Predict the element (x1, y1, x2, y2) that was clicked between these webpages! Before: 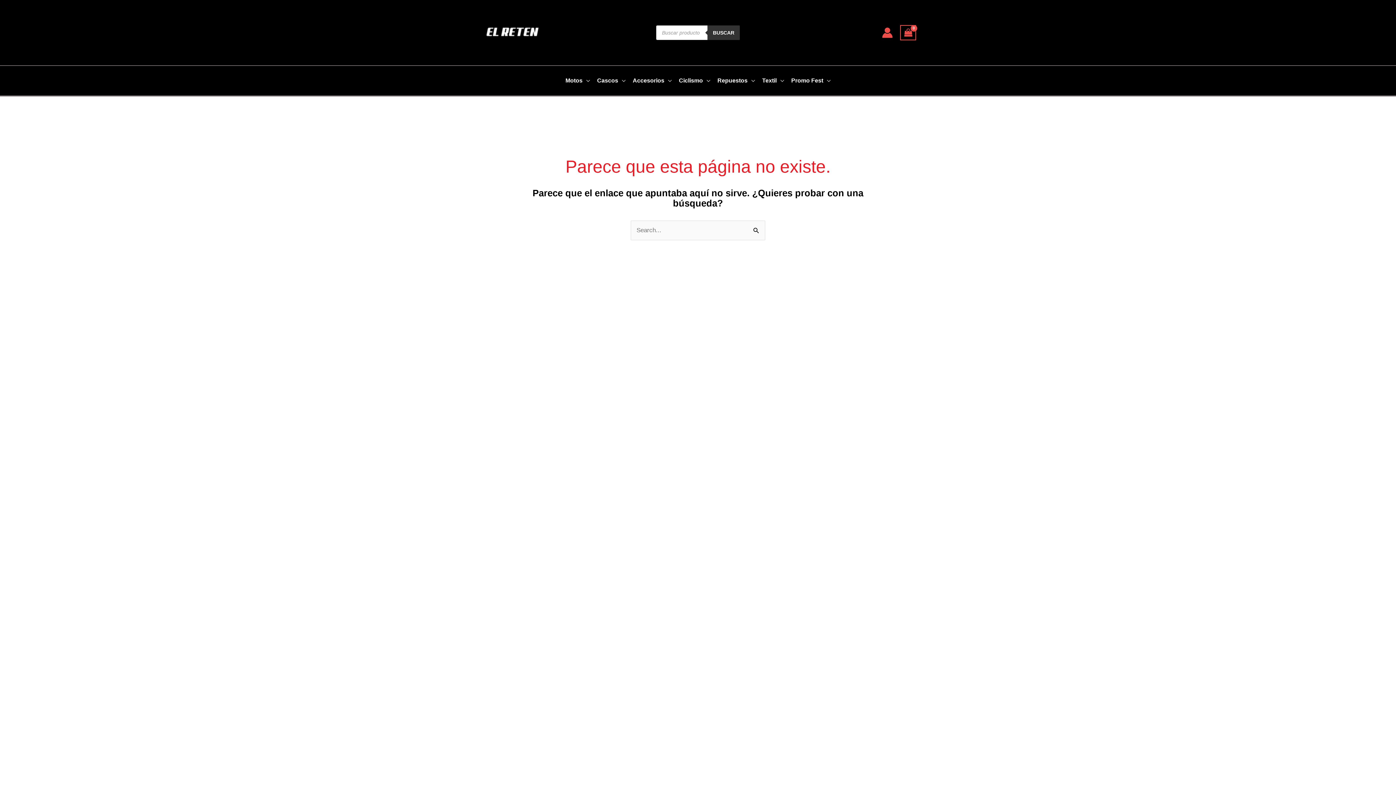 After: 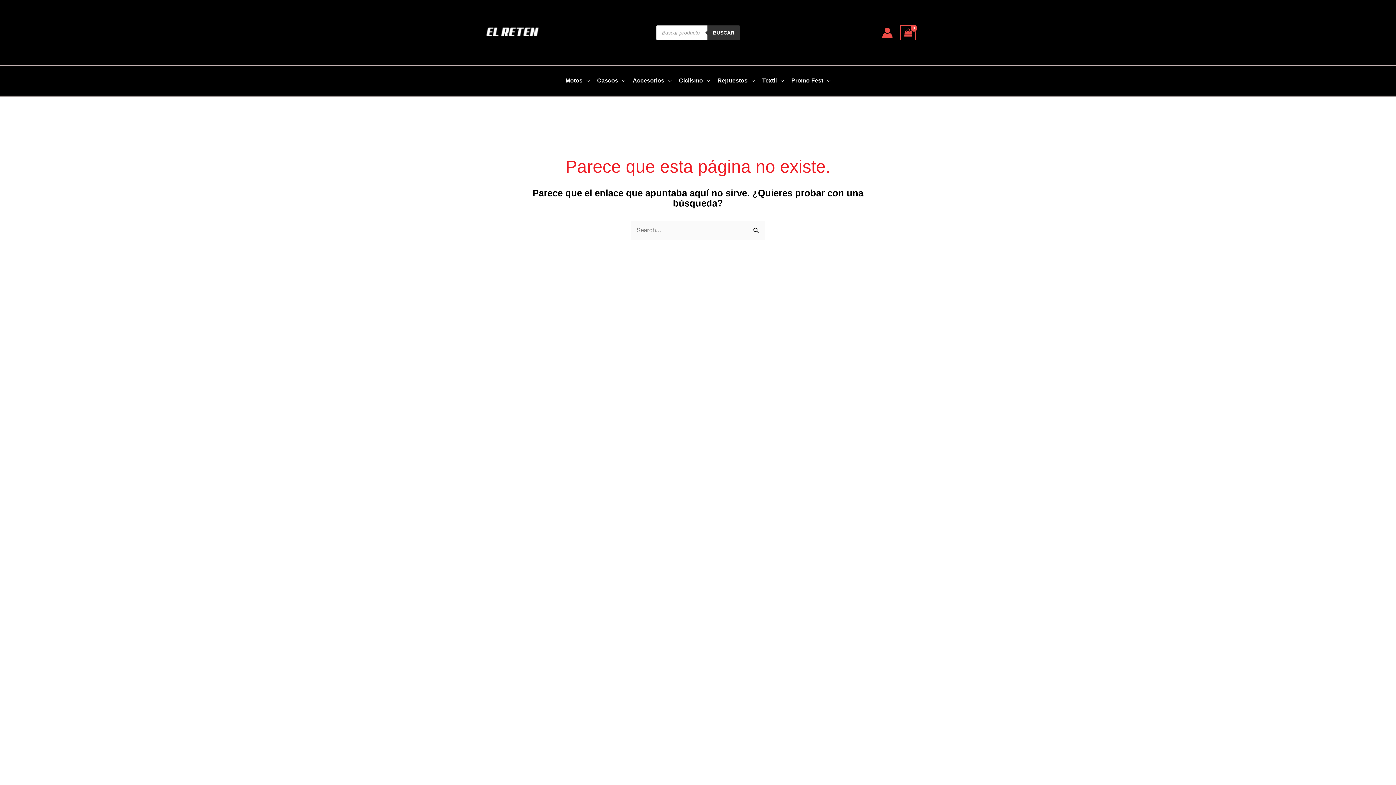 Action: bbox: (906, 77, 912, 83) label: TikTok